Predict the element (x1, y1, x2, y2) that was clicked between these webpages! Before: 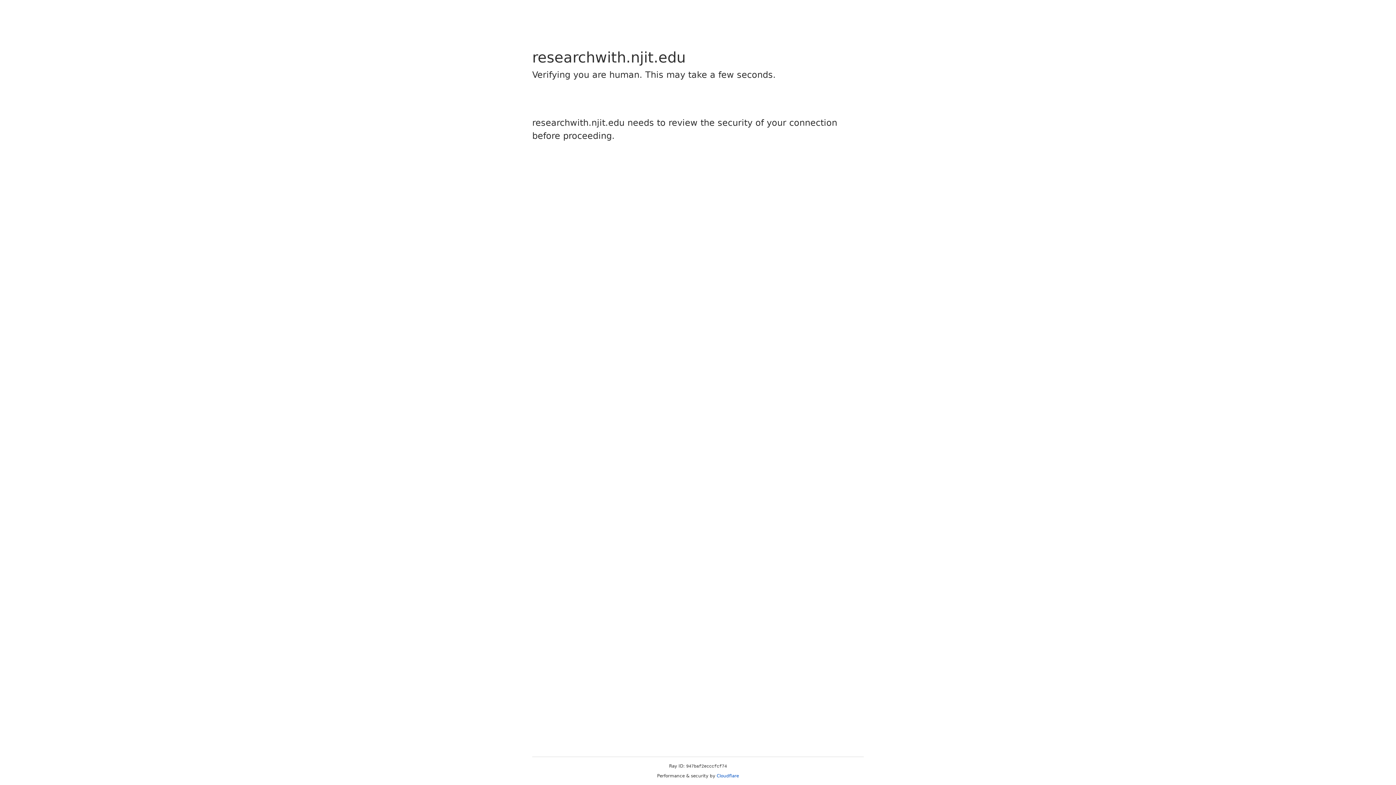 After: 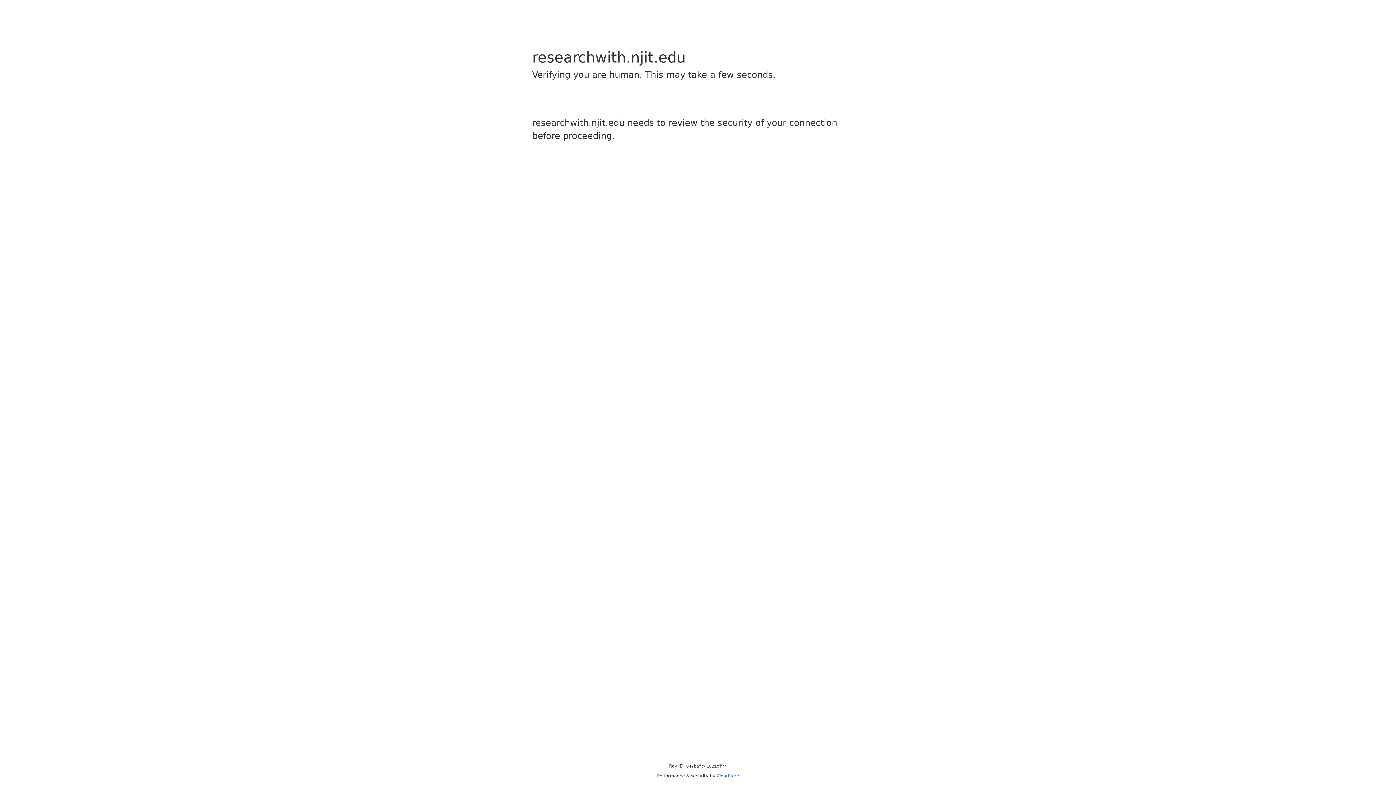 Action: label: Cloudflare bbox: (716, 773, 739, 778)